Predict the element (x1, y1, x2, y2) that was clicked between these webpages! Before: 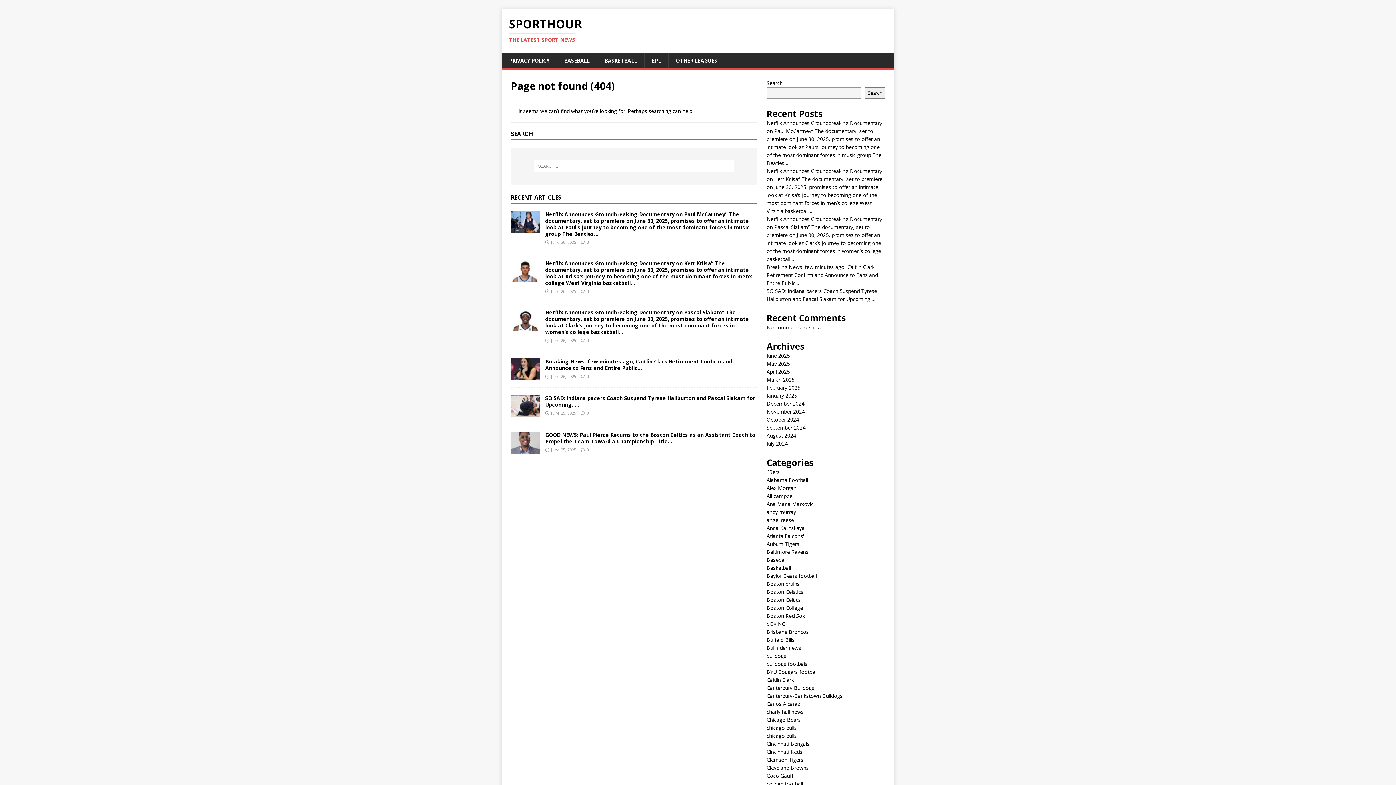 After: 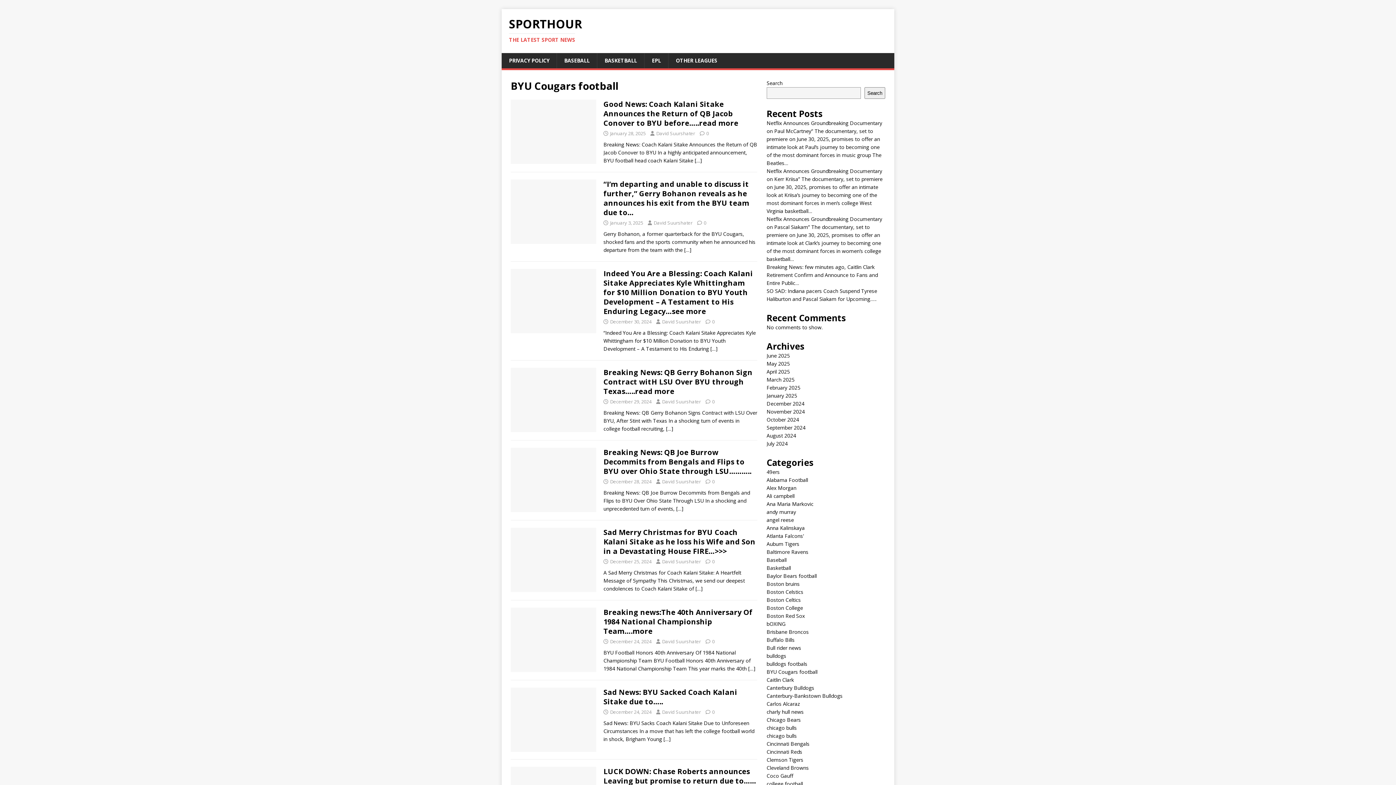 Action: label: BYU Cougars football bbox: (766, 668, 817, 675)